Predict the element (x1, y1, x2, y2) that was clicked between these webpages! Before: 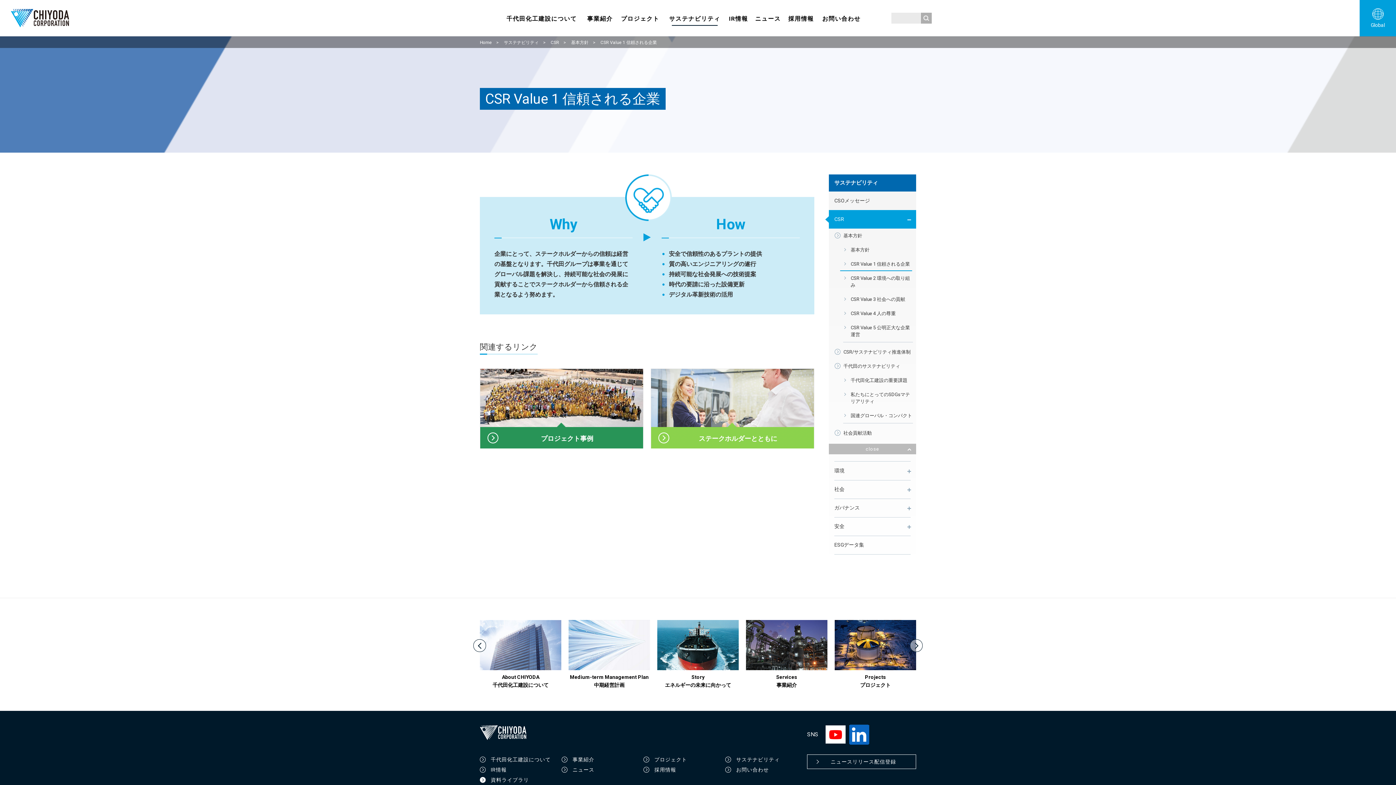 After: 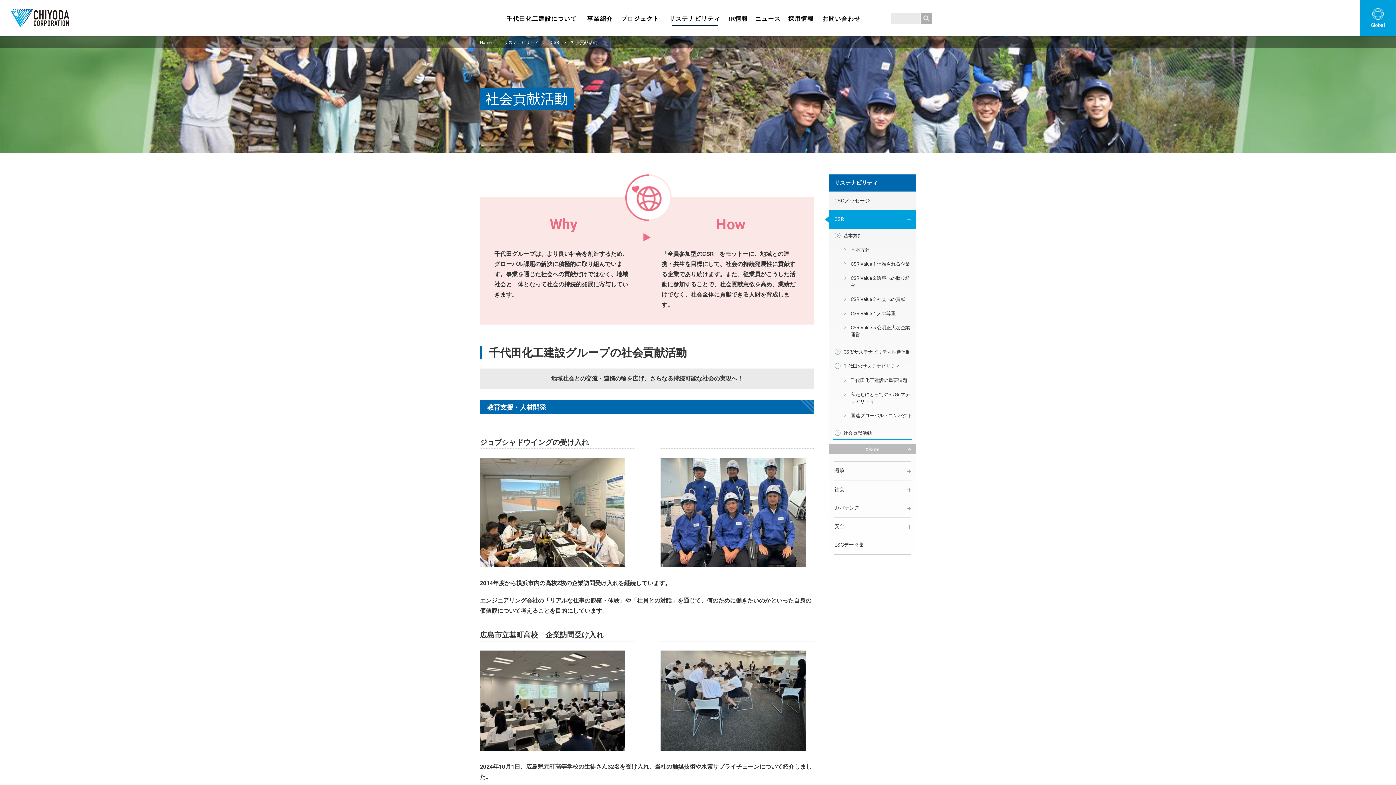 Action: bbox: (829, 426, 916, 440) label: 社会貢献活動